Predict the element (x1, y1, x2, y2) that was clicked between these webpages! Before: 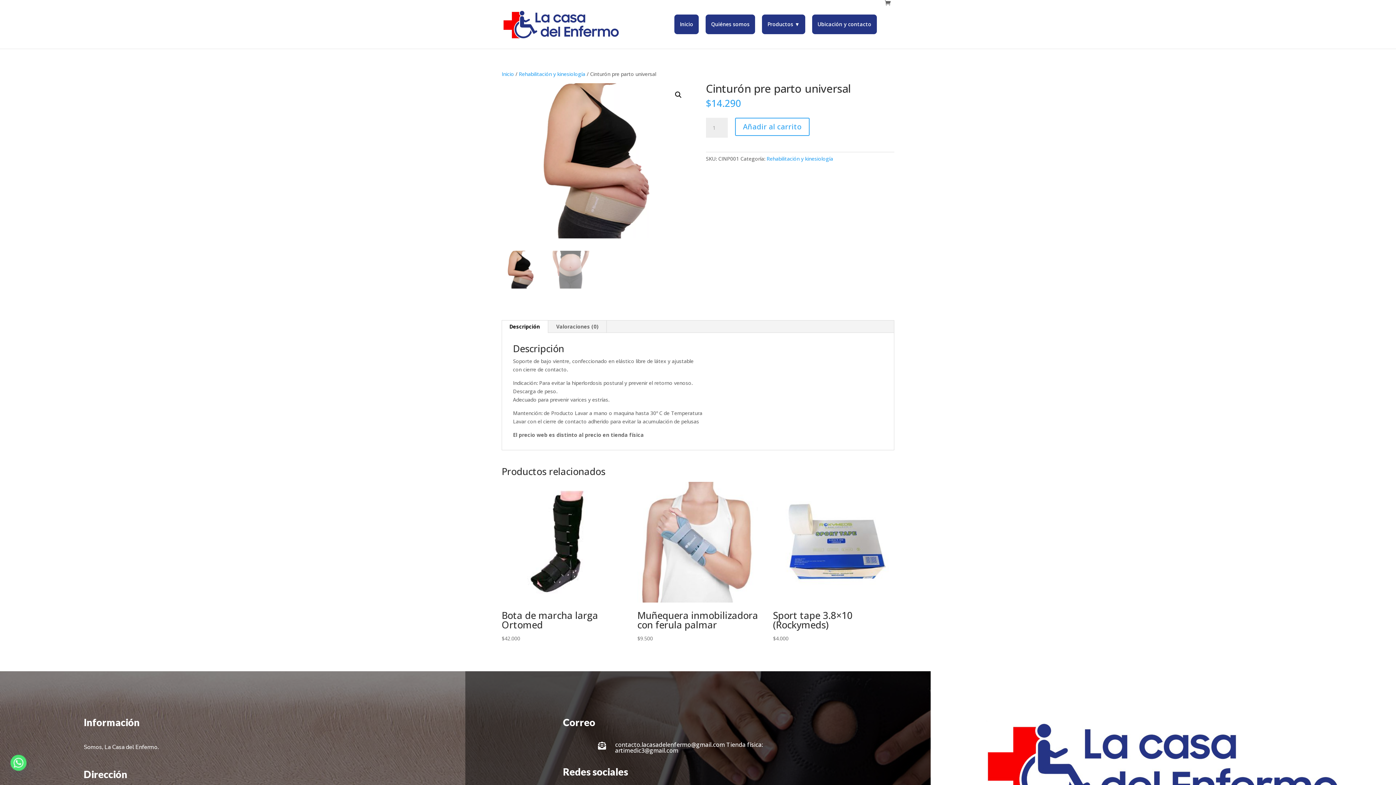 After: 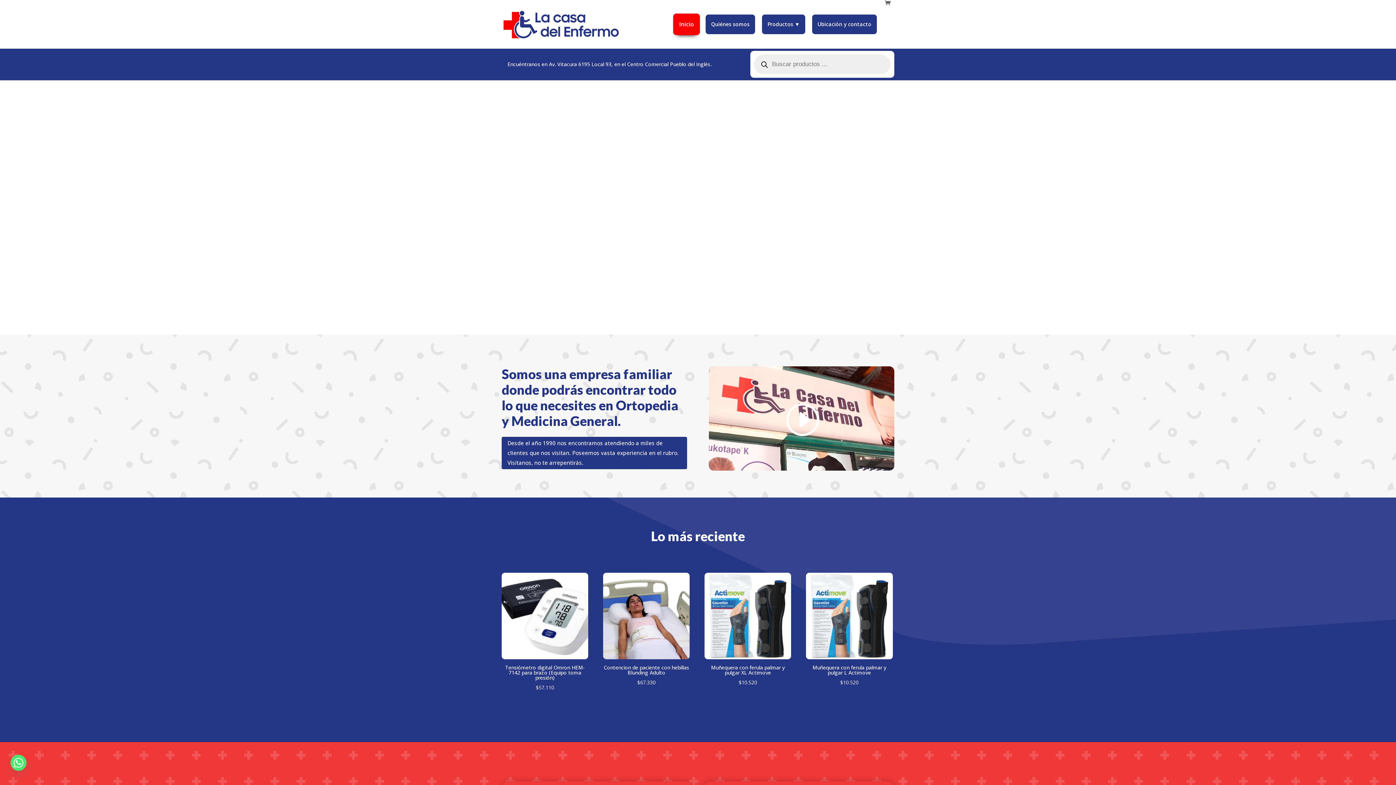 Action: bbox: (674, 14, 698, 34) label: Inicio